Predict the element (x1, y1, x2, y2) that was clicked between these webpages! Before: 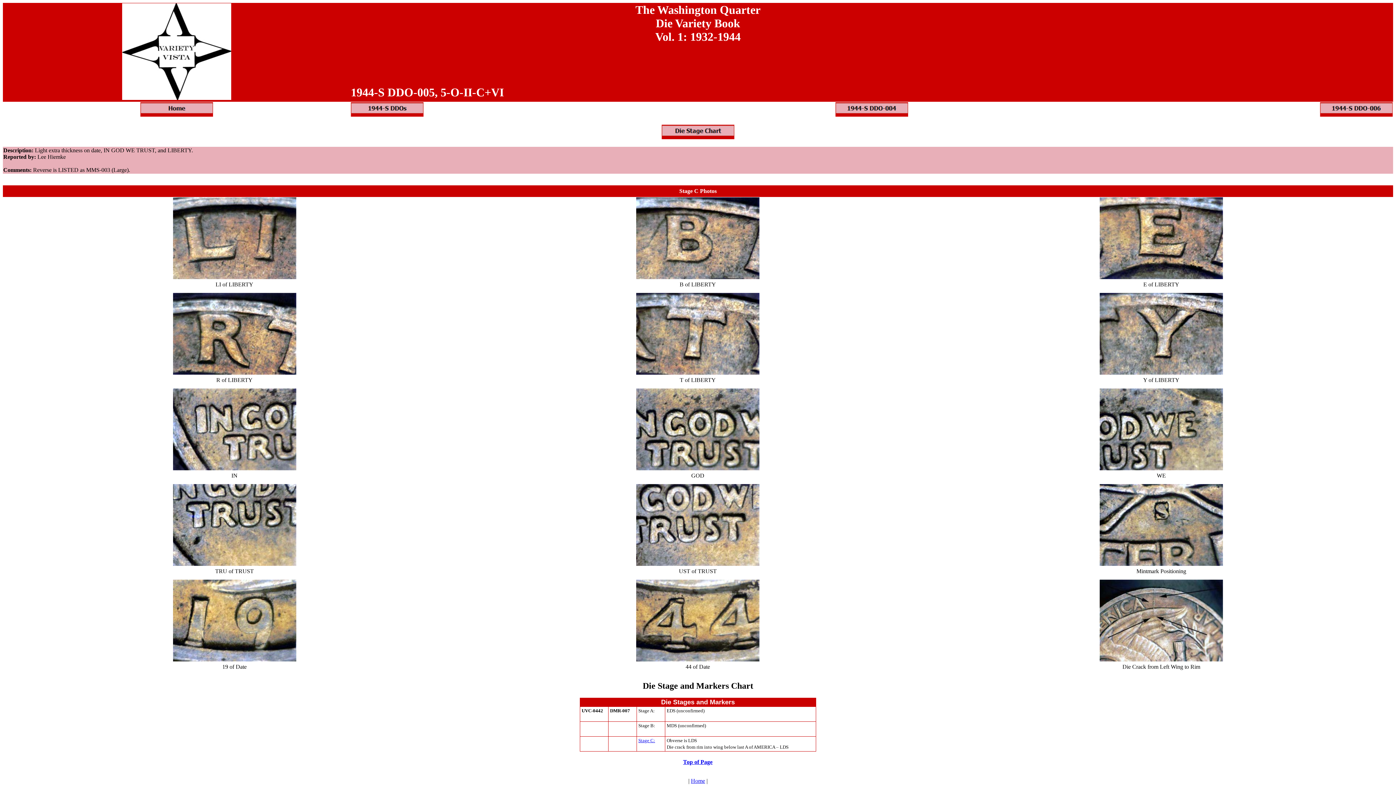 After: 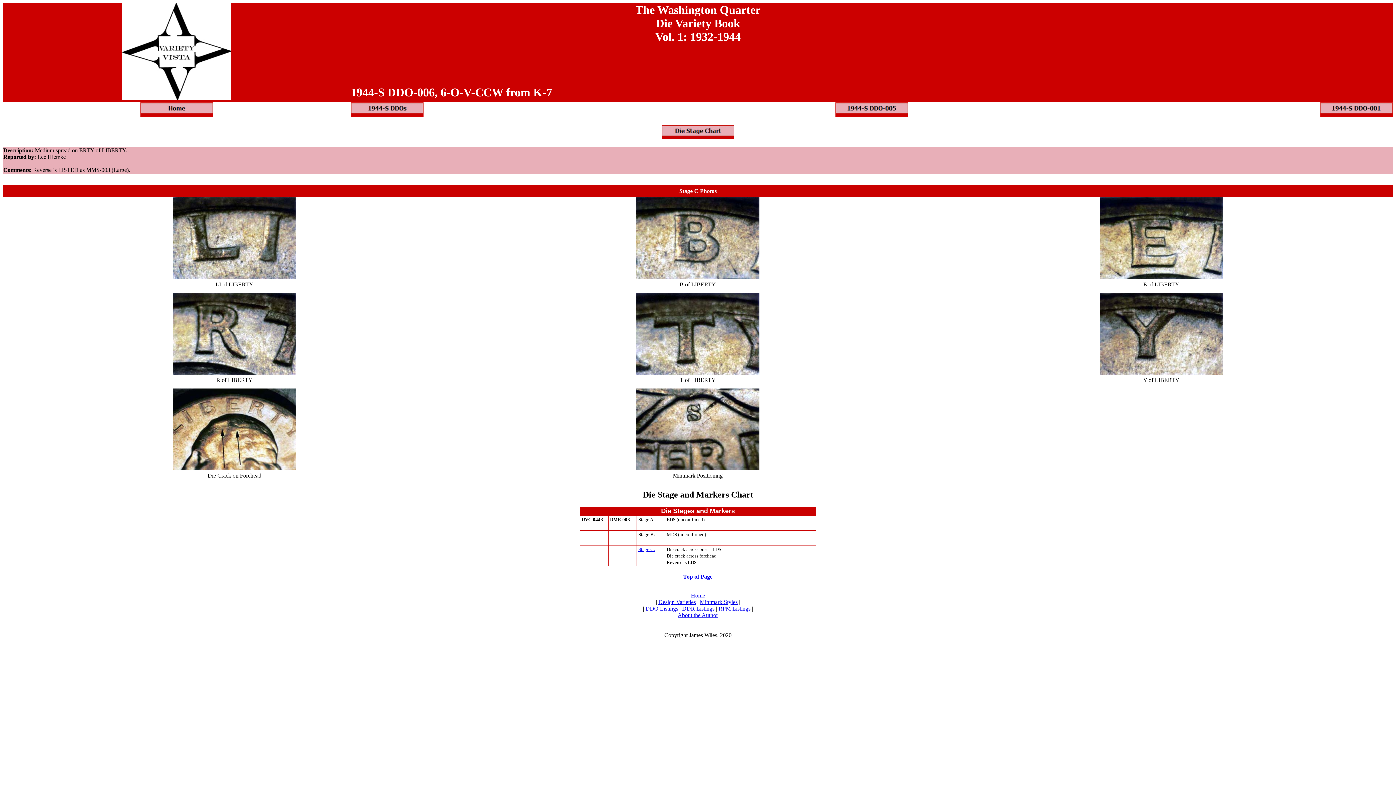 Action: bbox: (1320, 111, 1393, 117)